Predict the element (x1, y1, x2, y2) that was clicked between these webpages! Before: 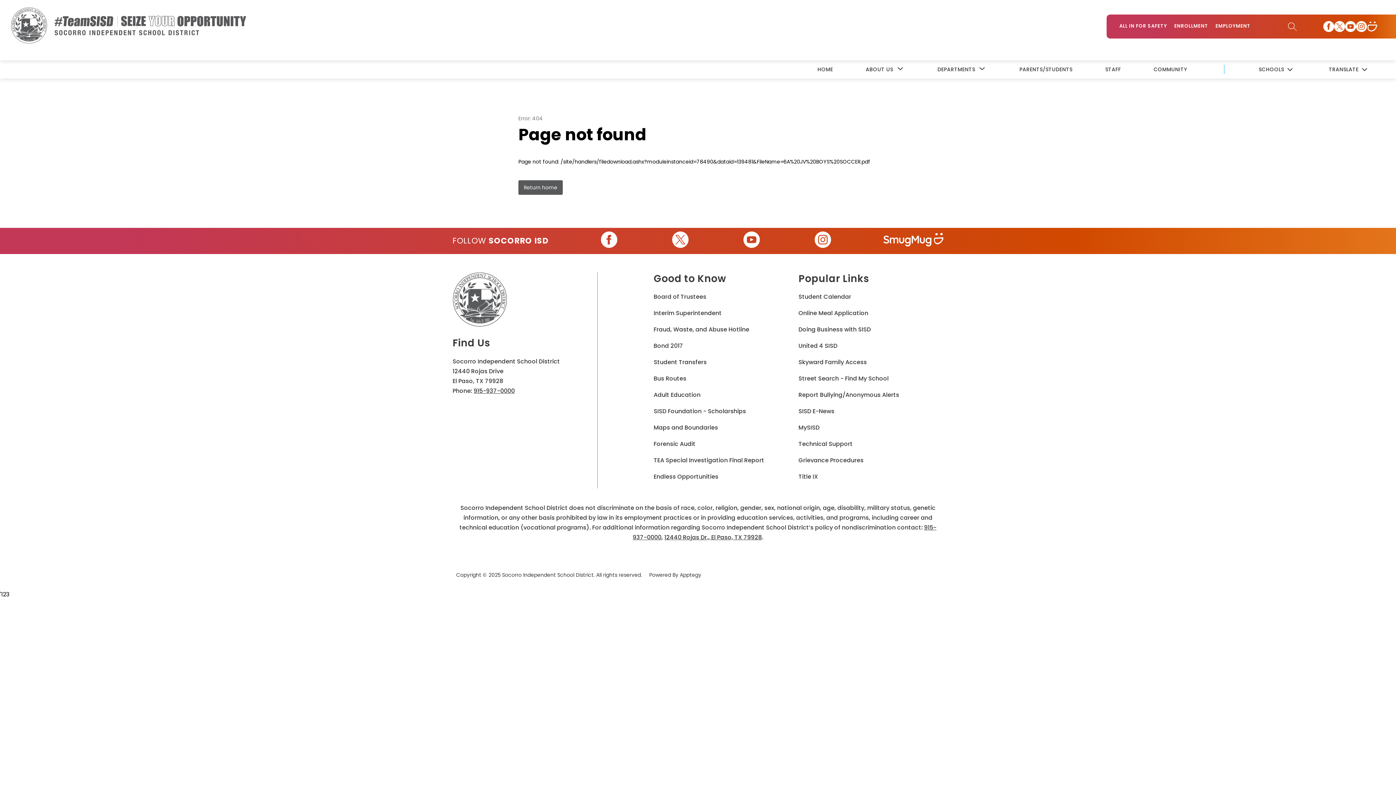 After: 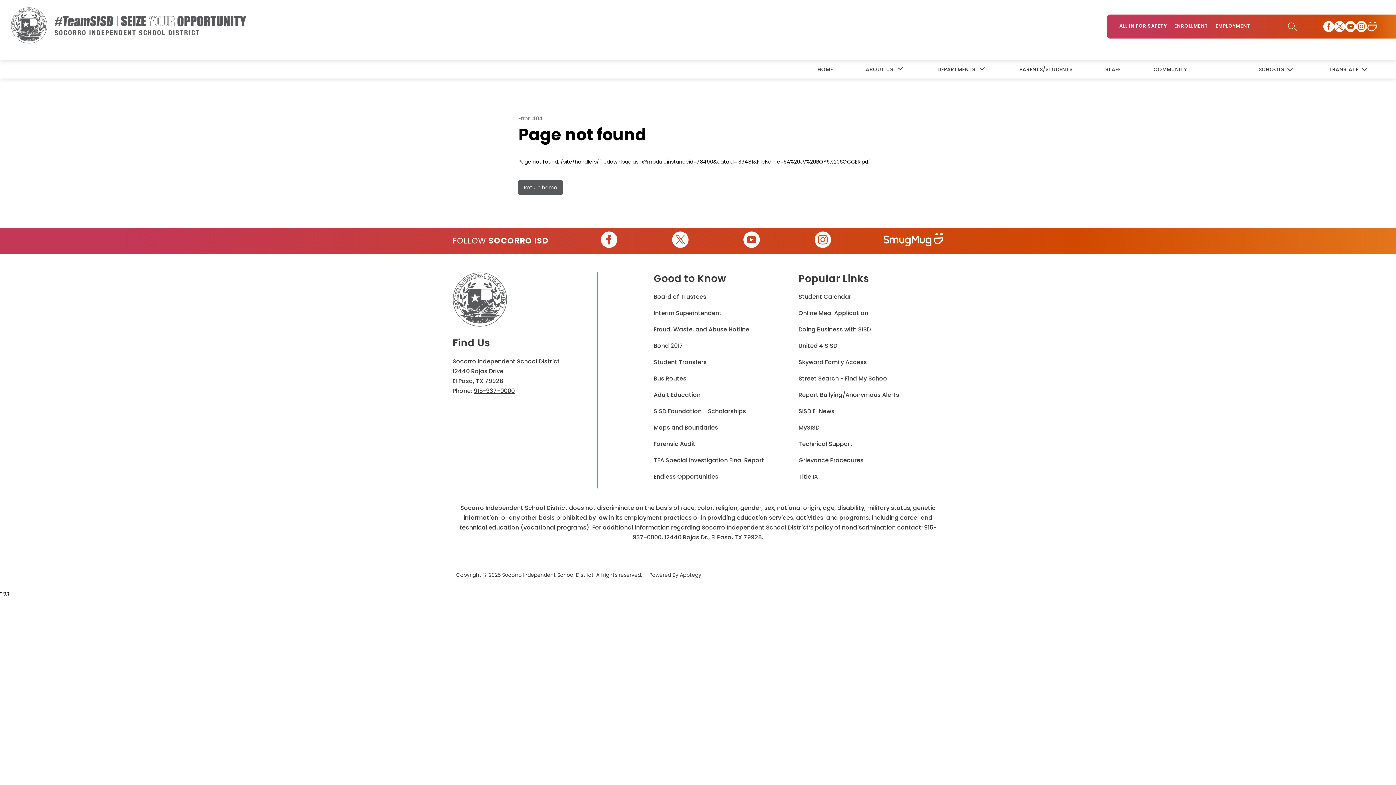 Action: bbox: (798, 390, 899, 399) label: Report Bullying/Anonymous Alerts